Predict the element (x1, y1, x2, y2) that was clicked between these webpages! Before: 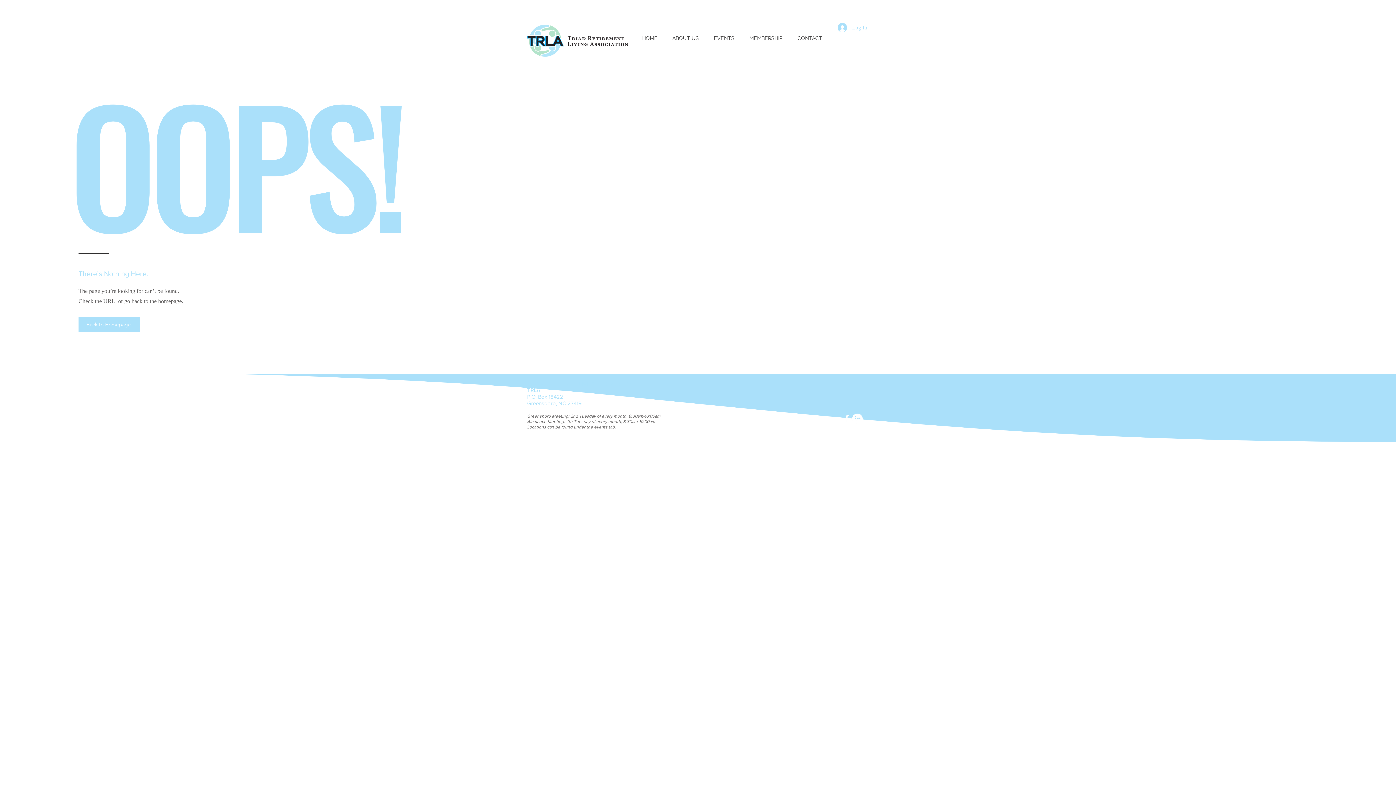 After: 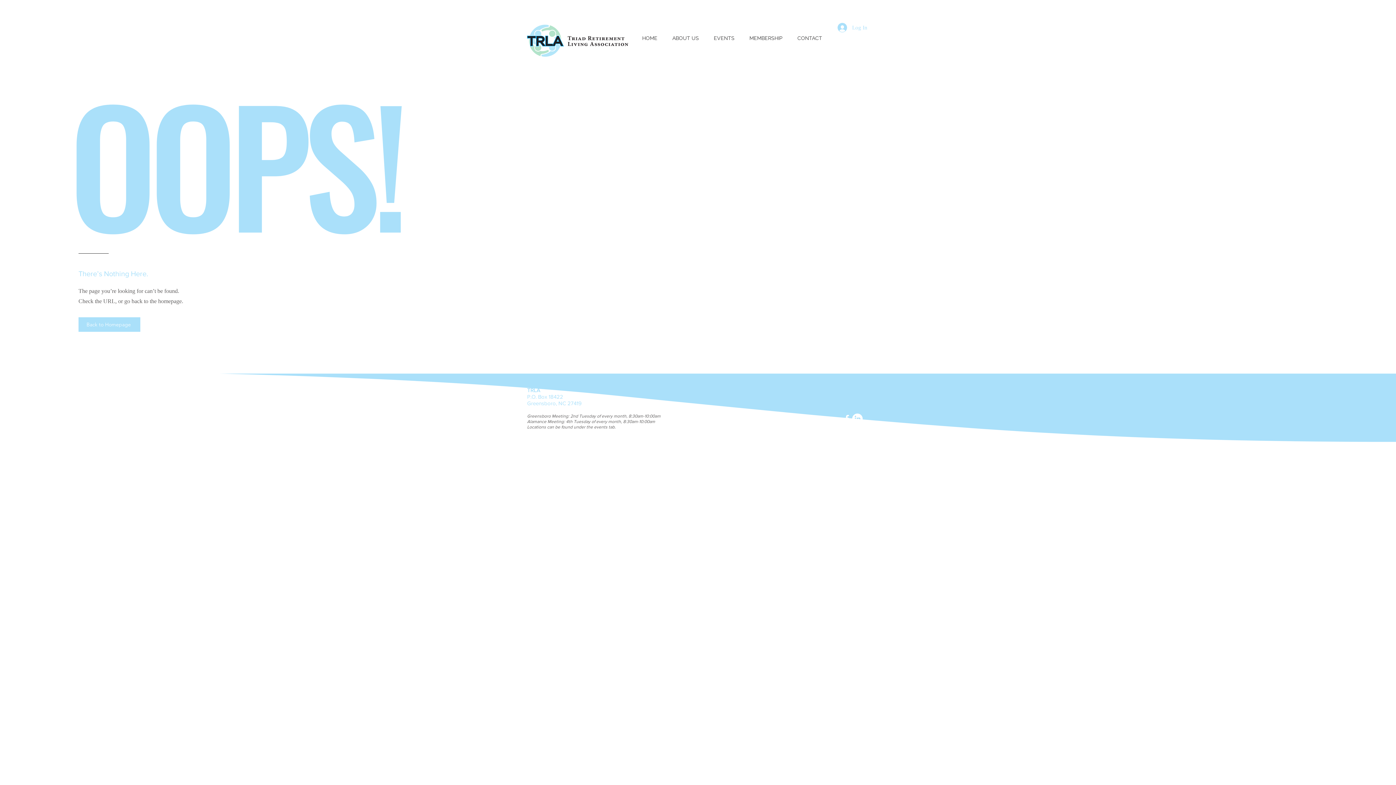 Action: label: LinkedIn bbox: (852, 413, 862, 424)